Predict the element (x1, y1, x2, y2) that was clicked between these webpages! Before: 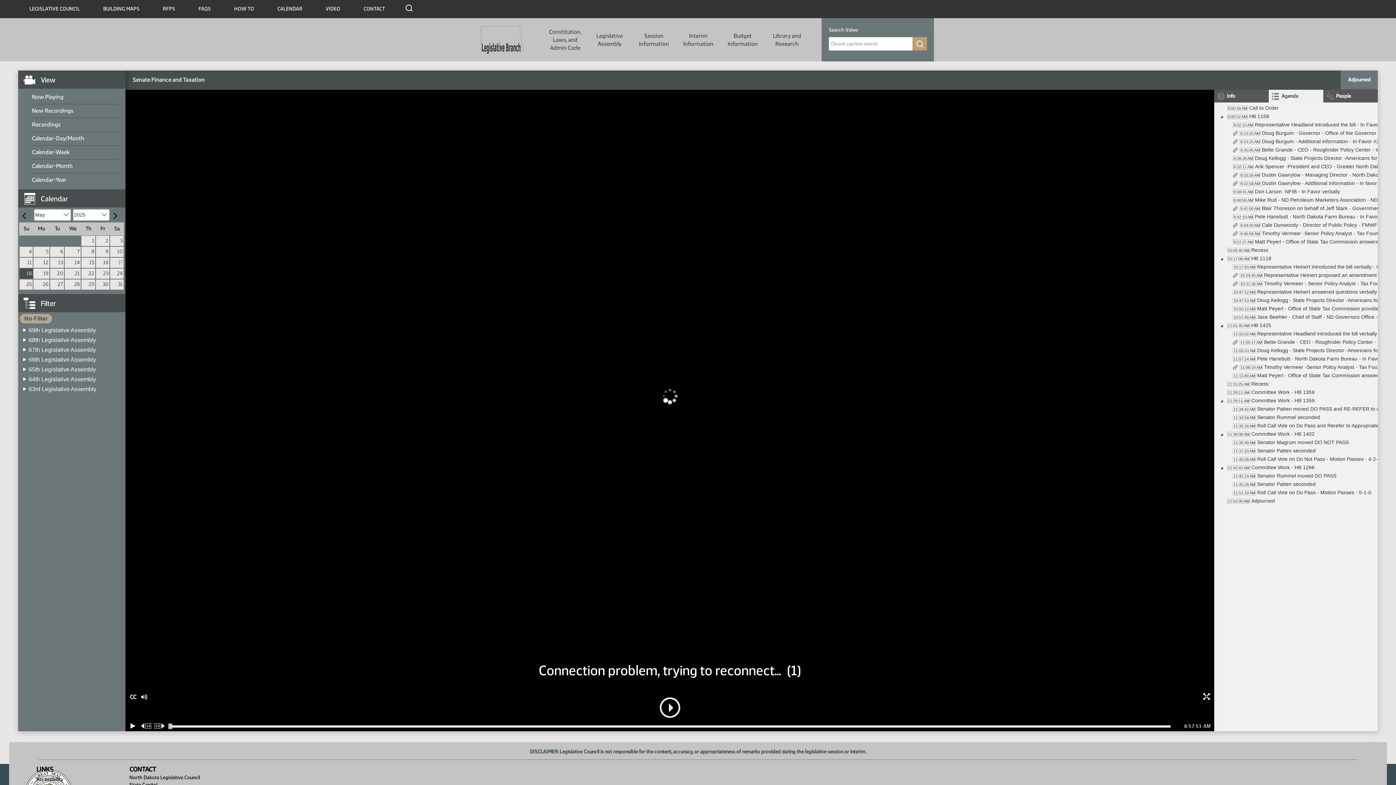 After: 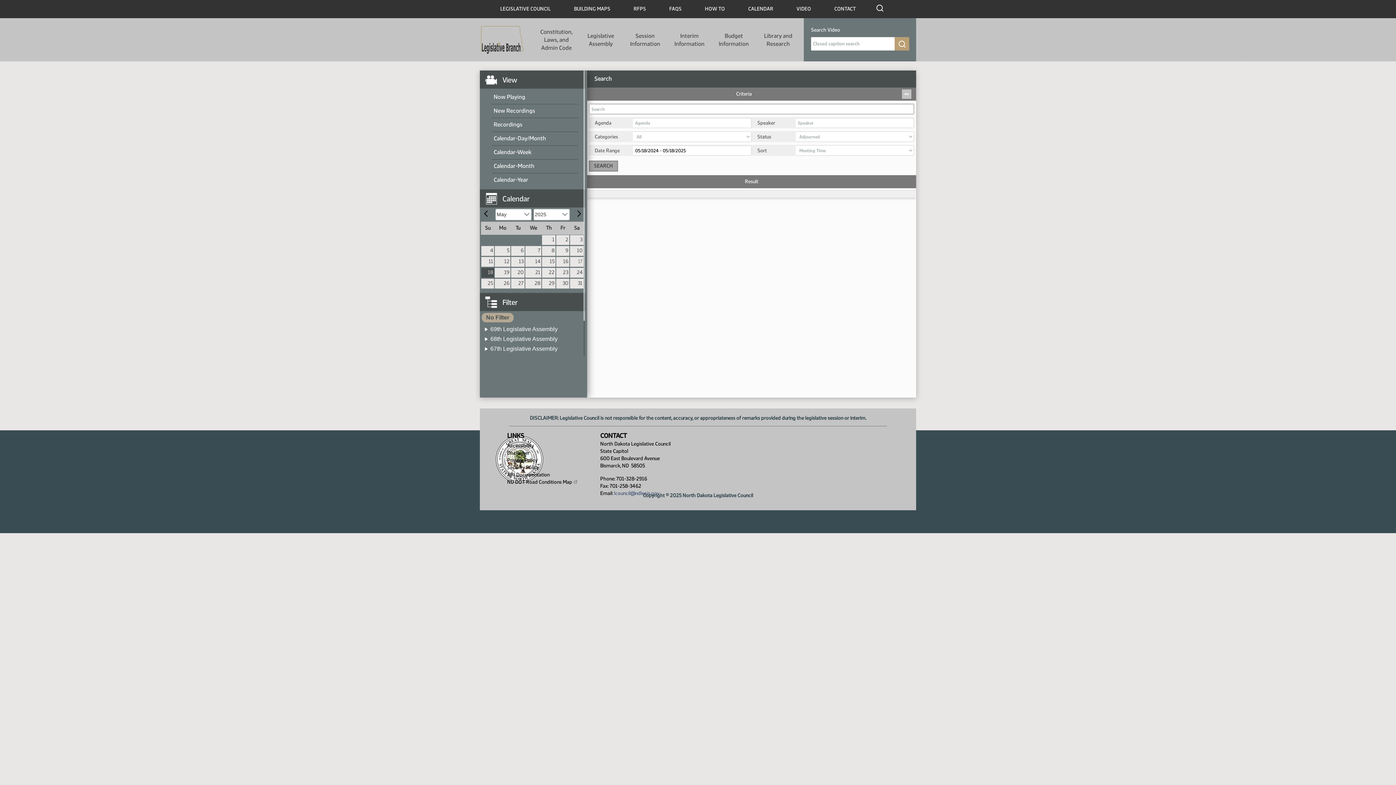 Action: bbox: (912, 37, 927, 50) label: search